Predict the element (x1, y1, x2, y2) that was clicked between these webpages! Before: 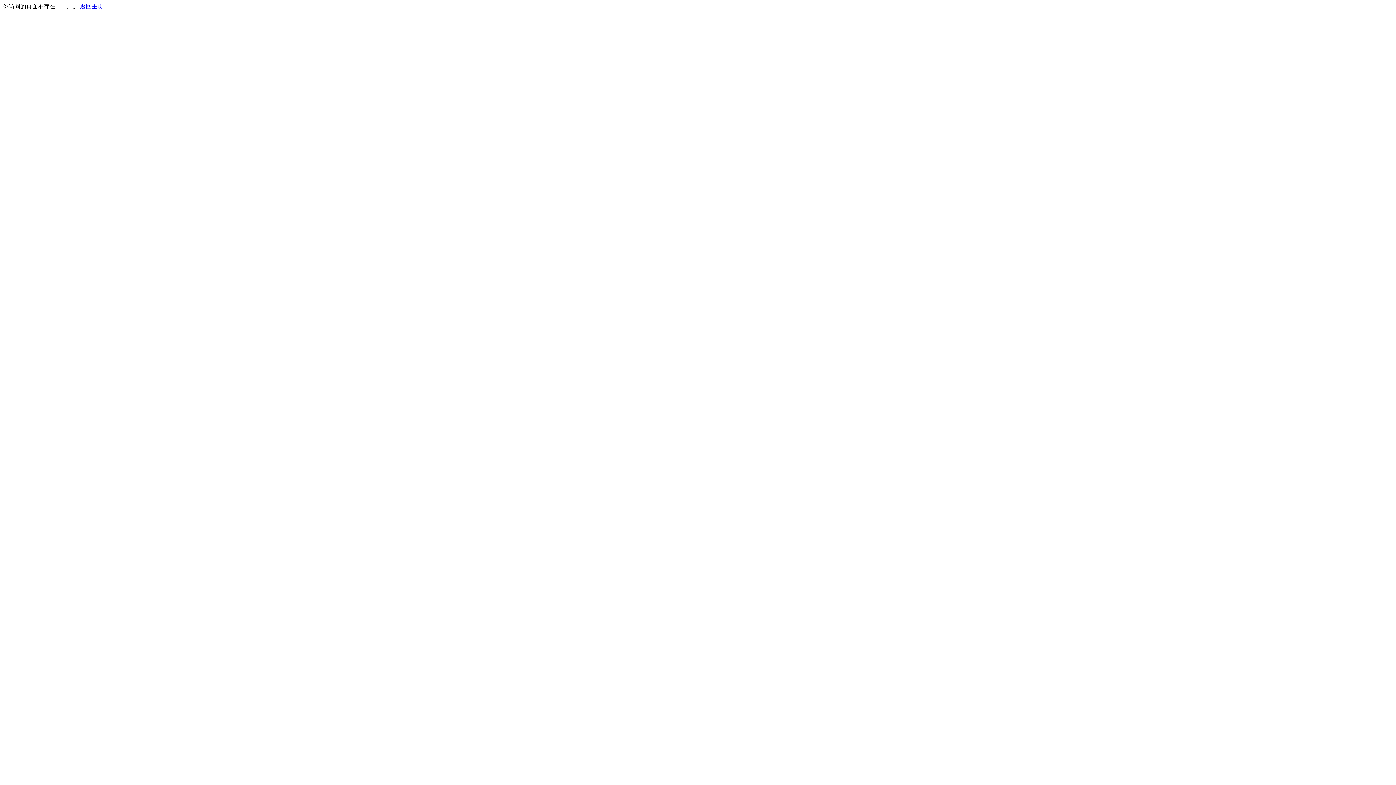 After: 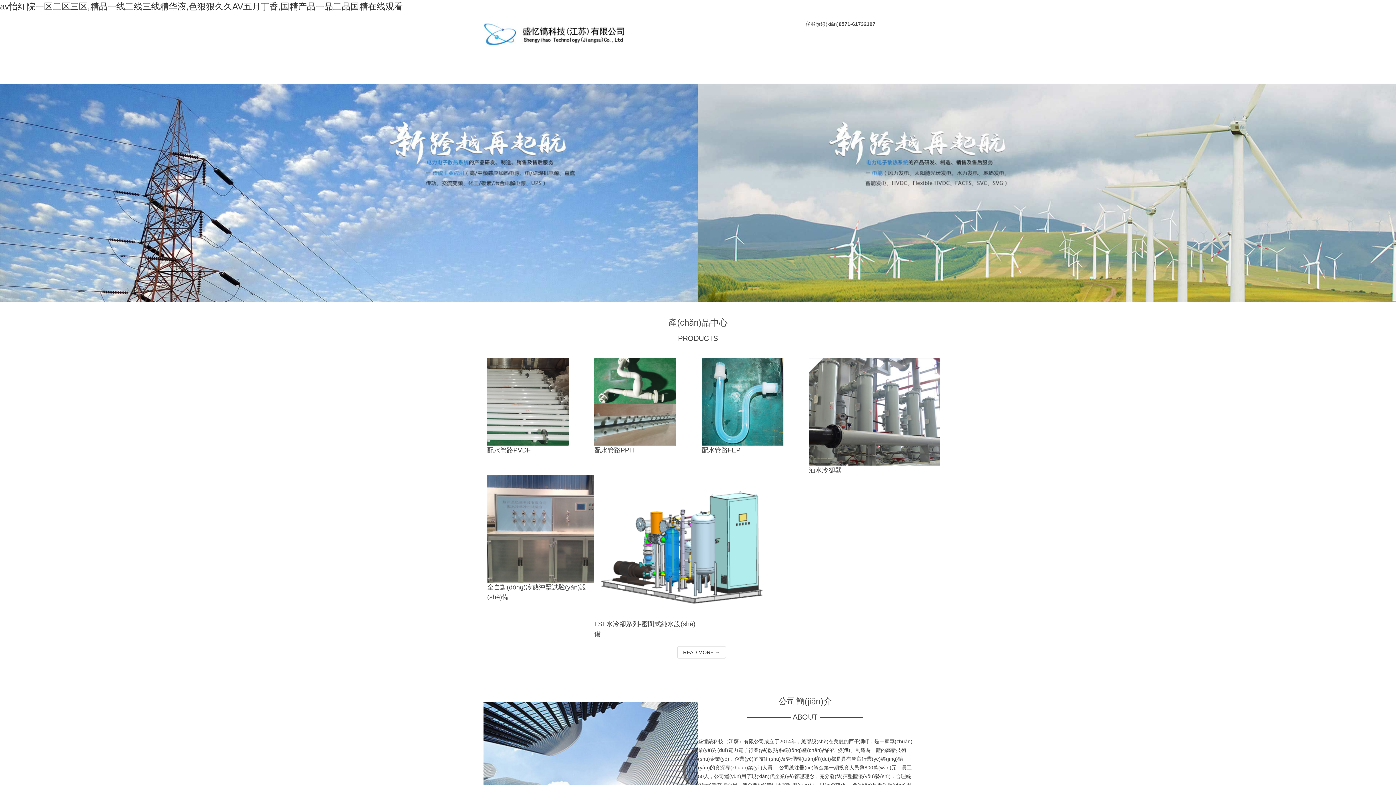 Action: label: 返回主页 bbox: (80, 3, 103, 9)